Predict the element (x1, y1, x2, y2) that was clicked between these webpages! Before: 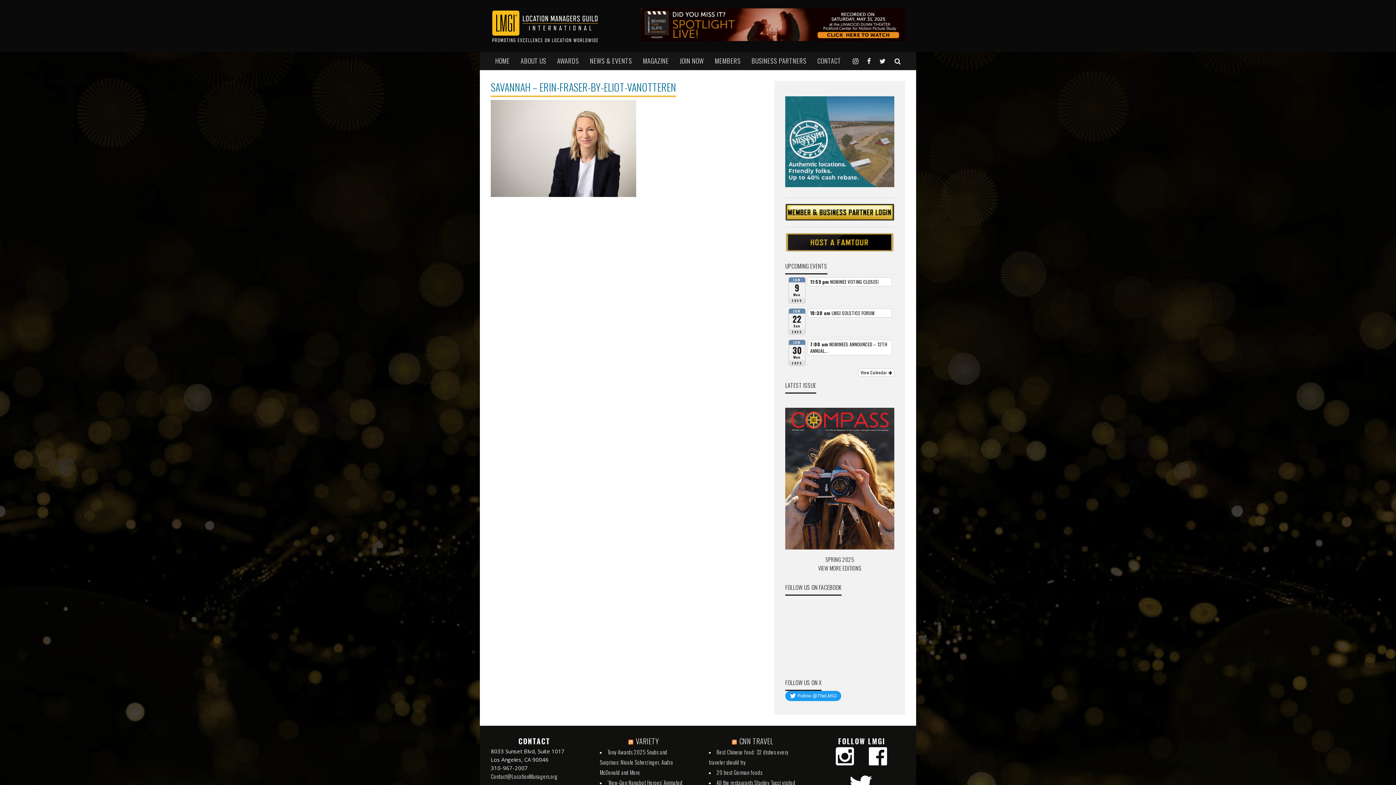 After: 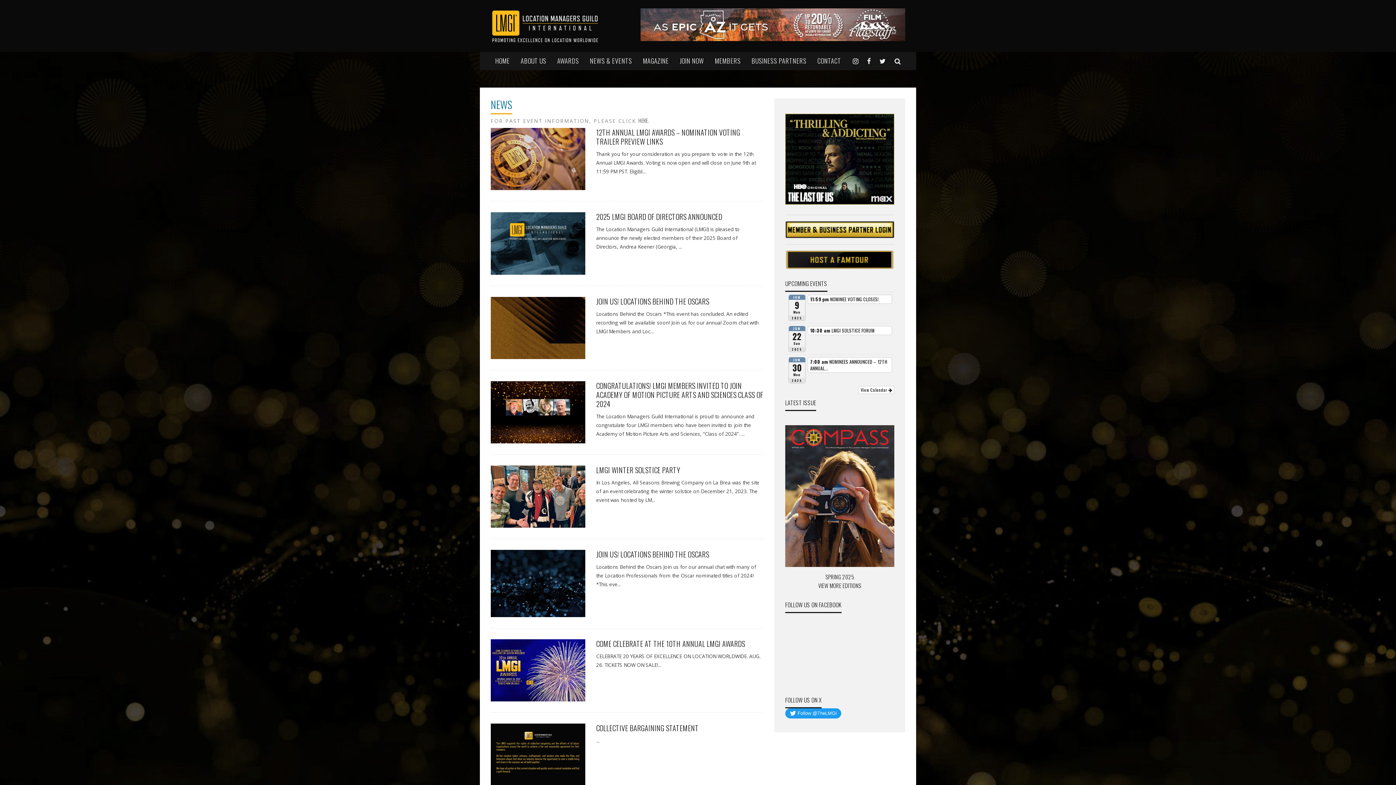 Action: bbox: (585, 52, 636, 69) label: NEWS & EVENTS